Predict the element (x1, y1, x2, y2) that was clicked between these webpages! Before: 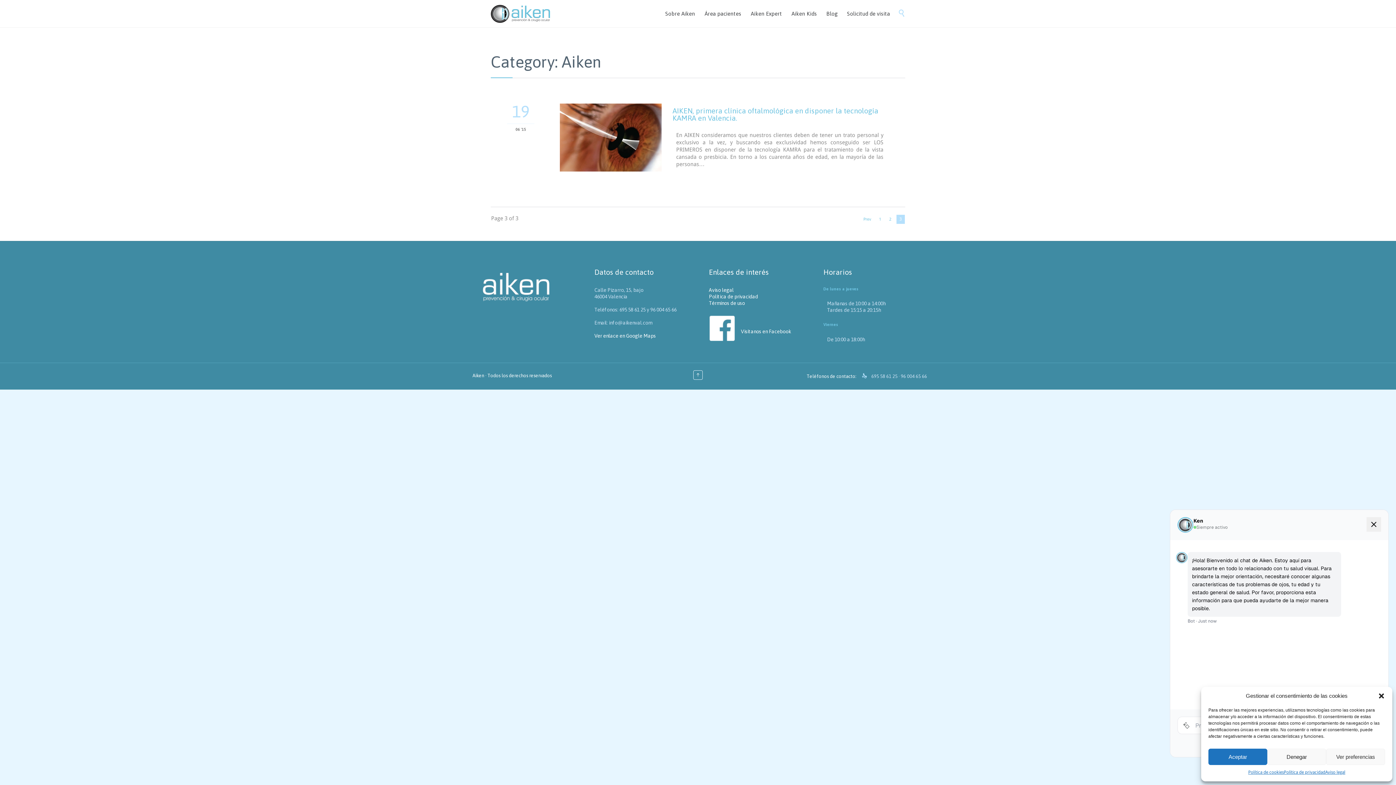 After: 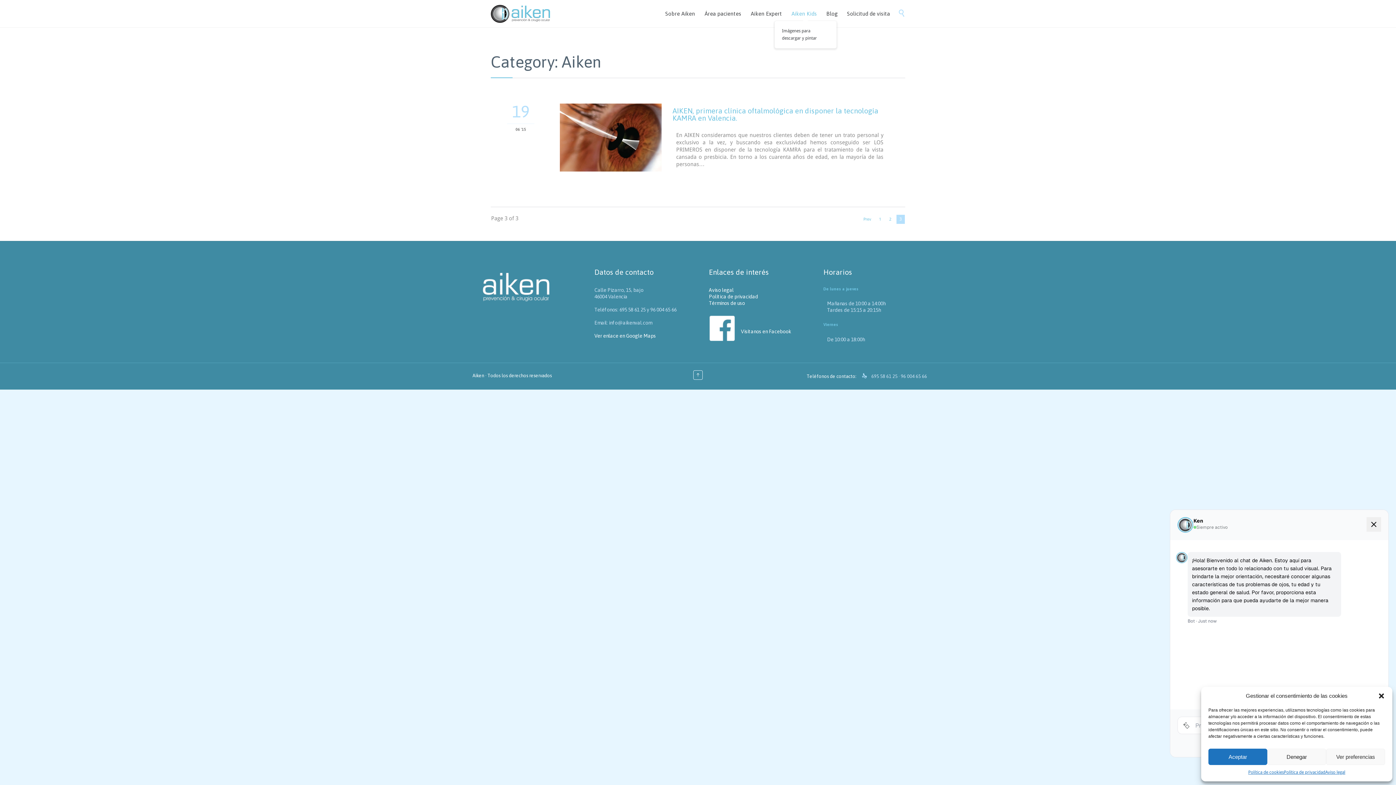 Action: bbox: (788, 9, 820, 19) label: Aiken Kids